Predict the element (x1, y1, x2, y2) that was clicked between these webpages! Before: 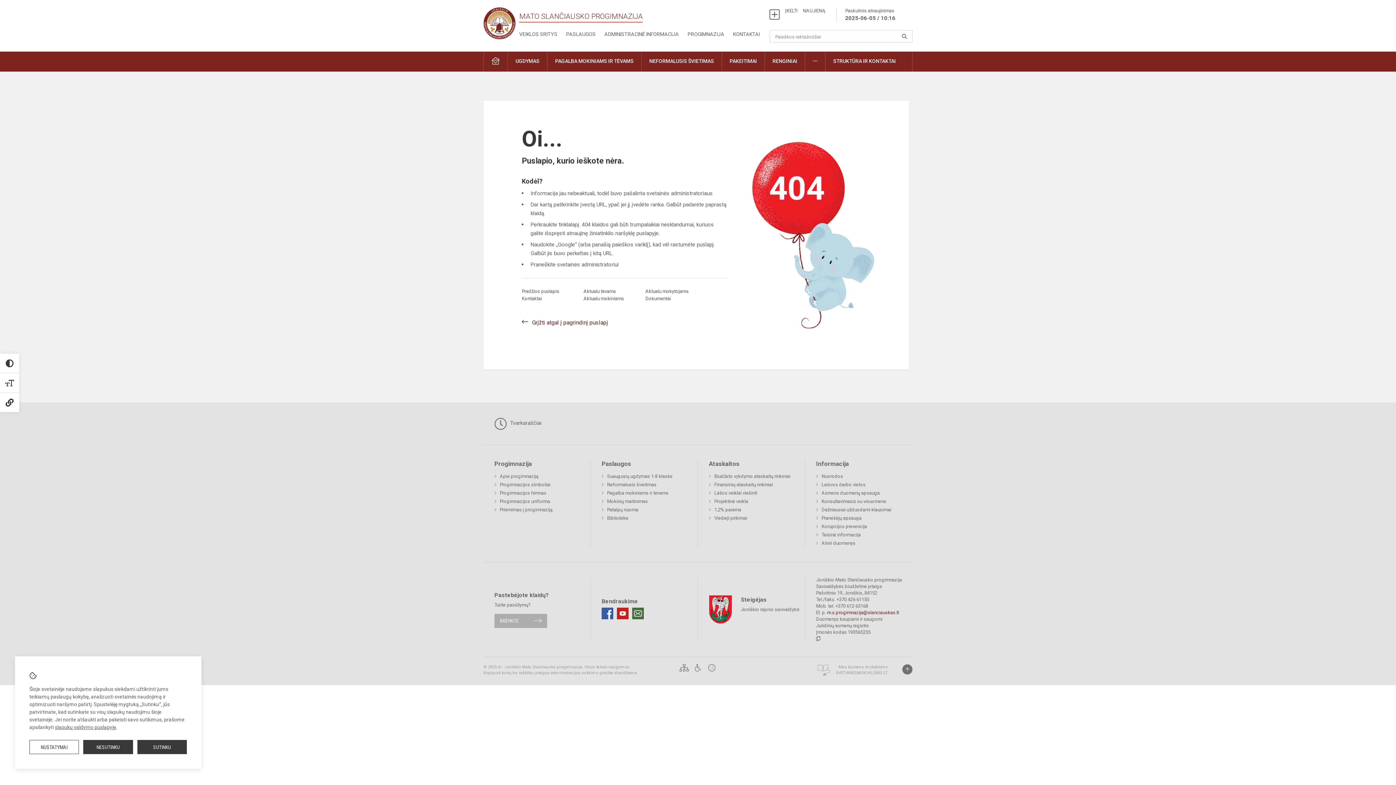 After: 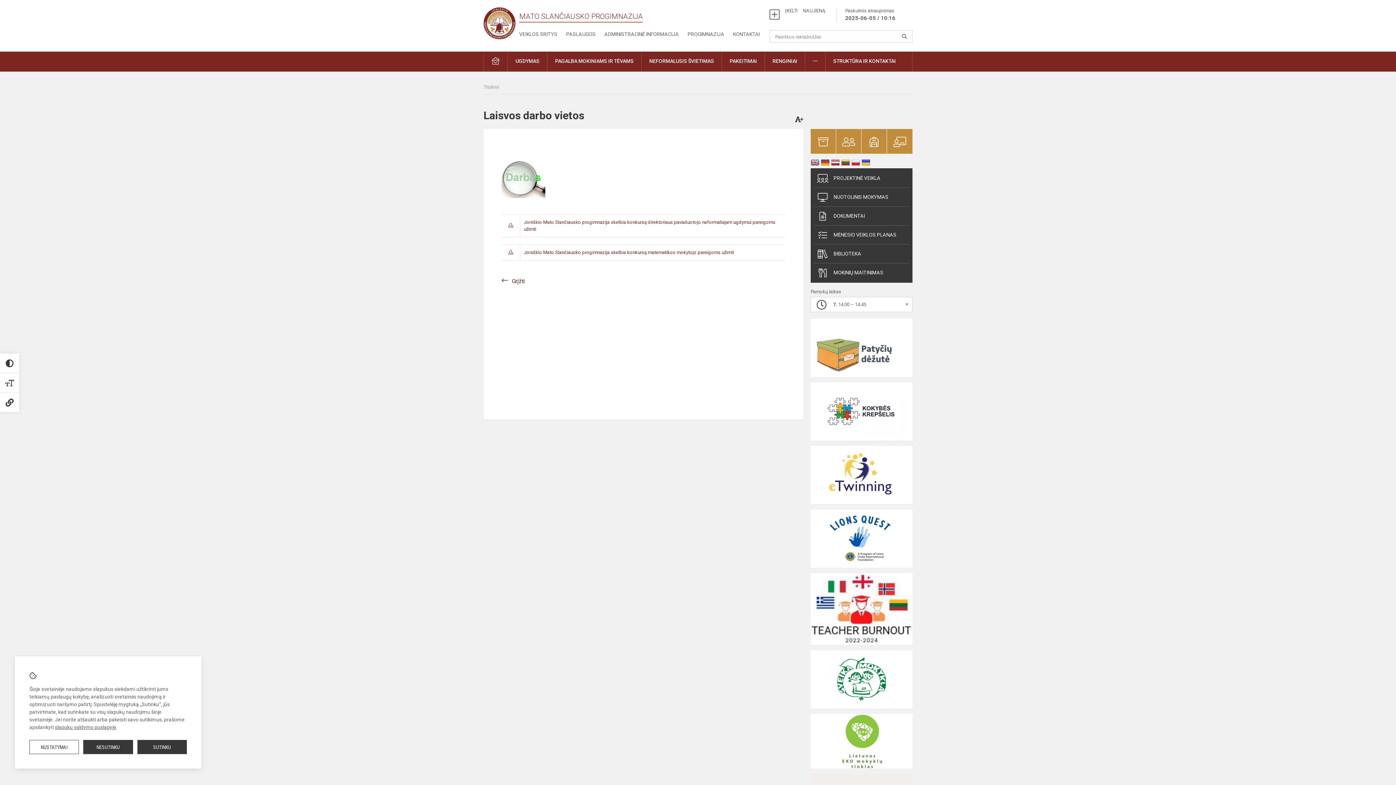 Action: label: Laisvos darbo vietos bbox: (816, 480, 865, 488)